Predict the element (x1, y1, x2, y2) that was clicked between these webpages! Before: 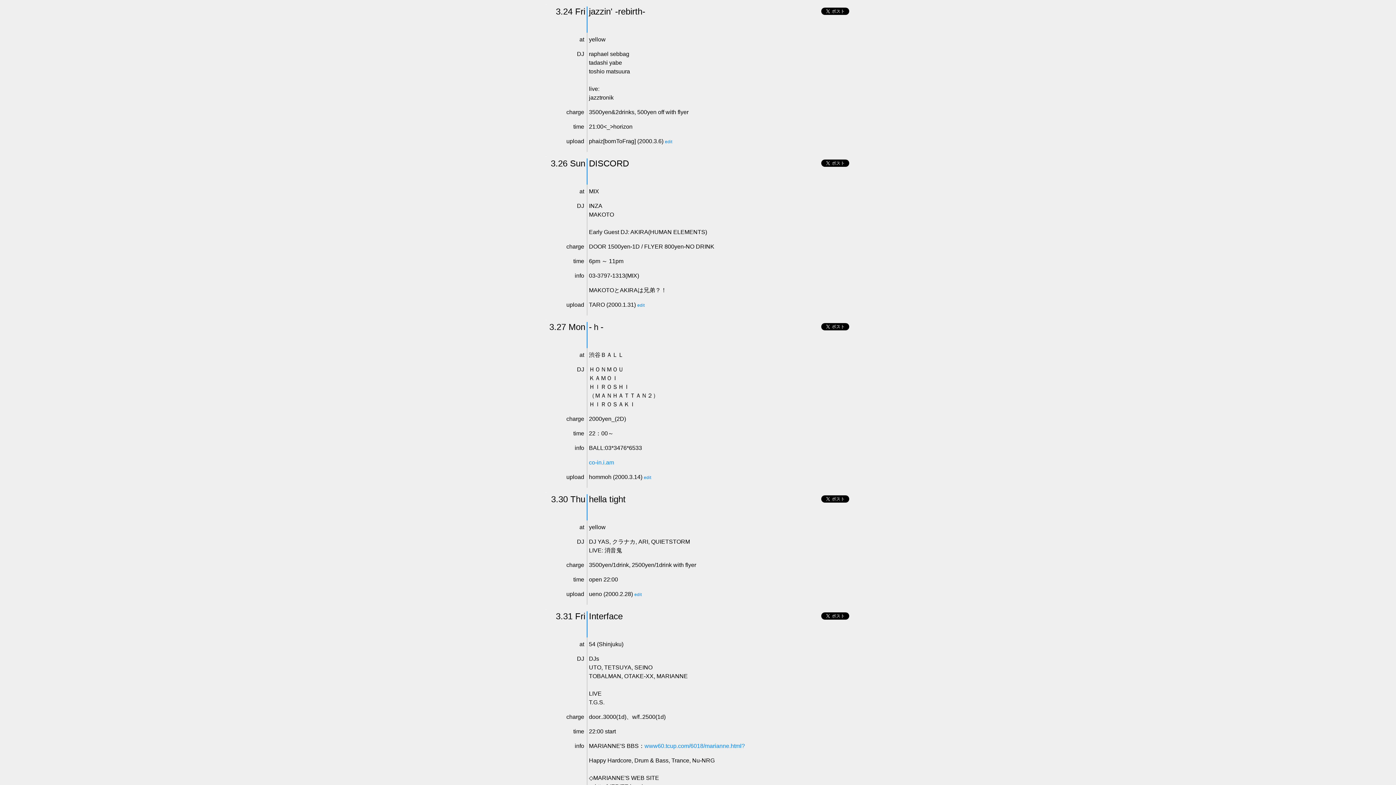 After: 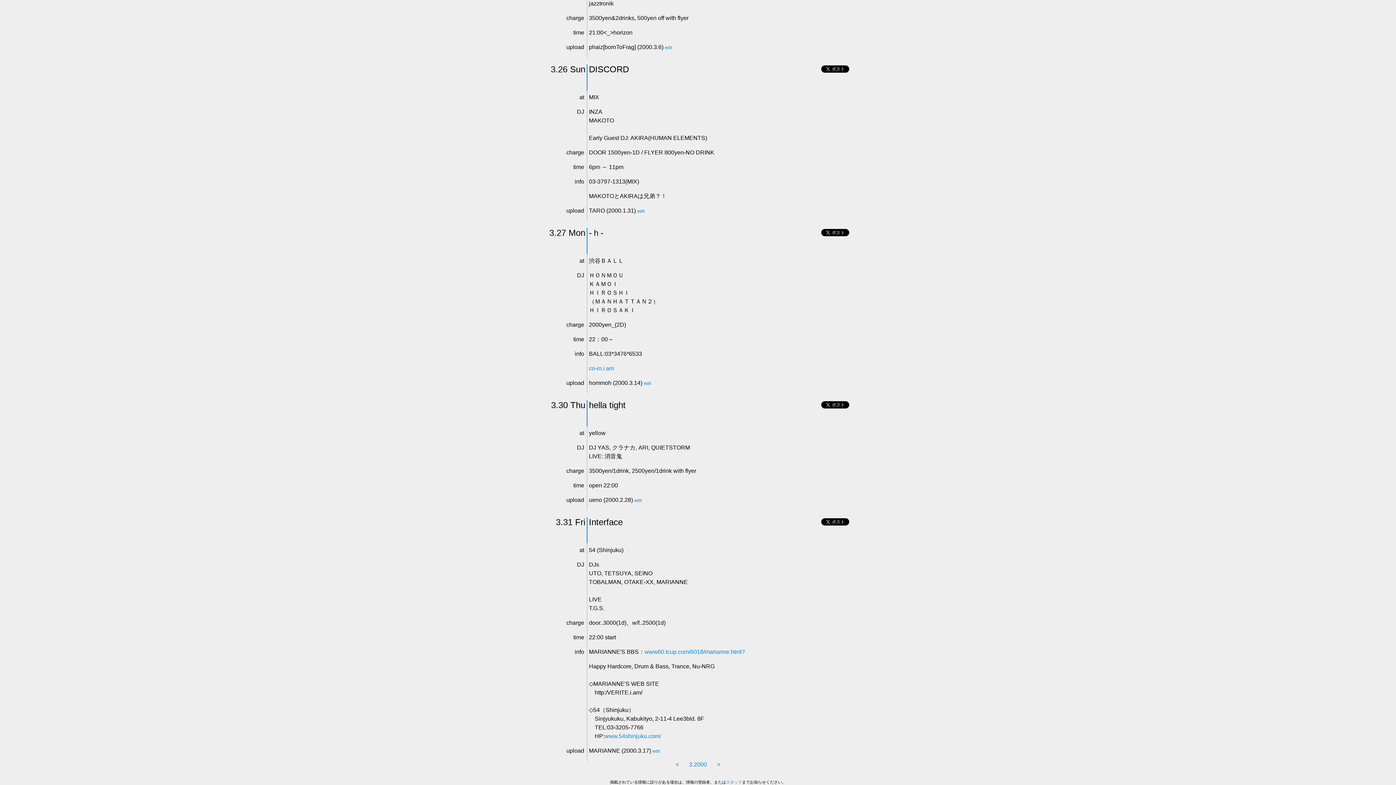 Action: label: 3.26 Sun bbox: (550, 158, 585, 168)